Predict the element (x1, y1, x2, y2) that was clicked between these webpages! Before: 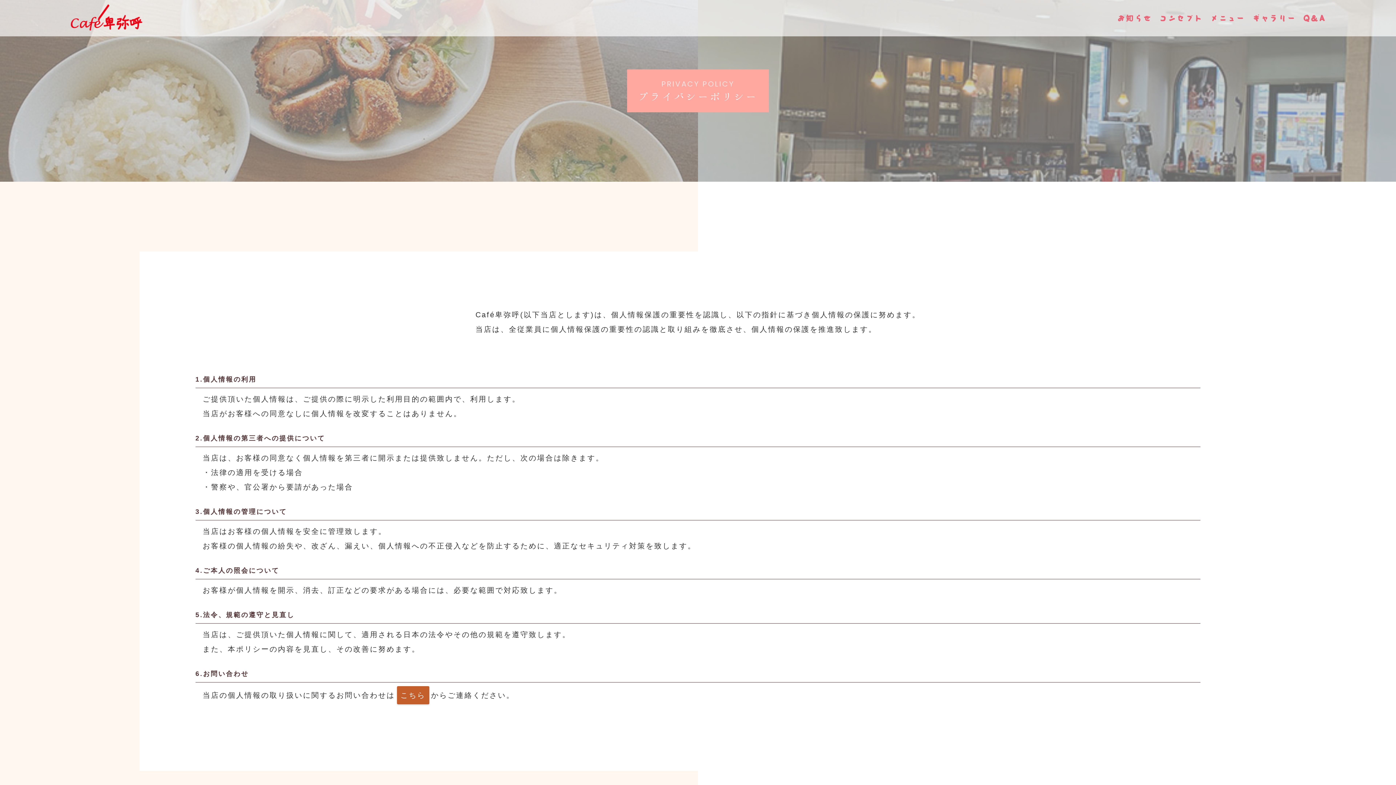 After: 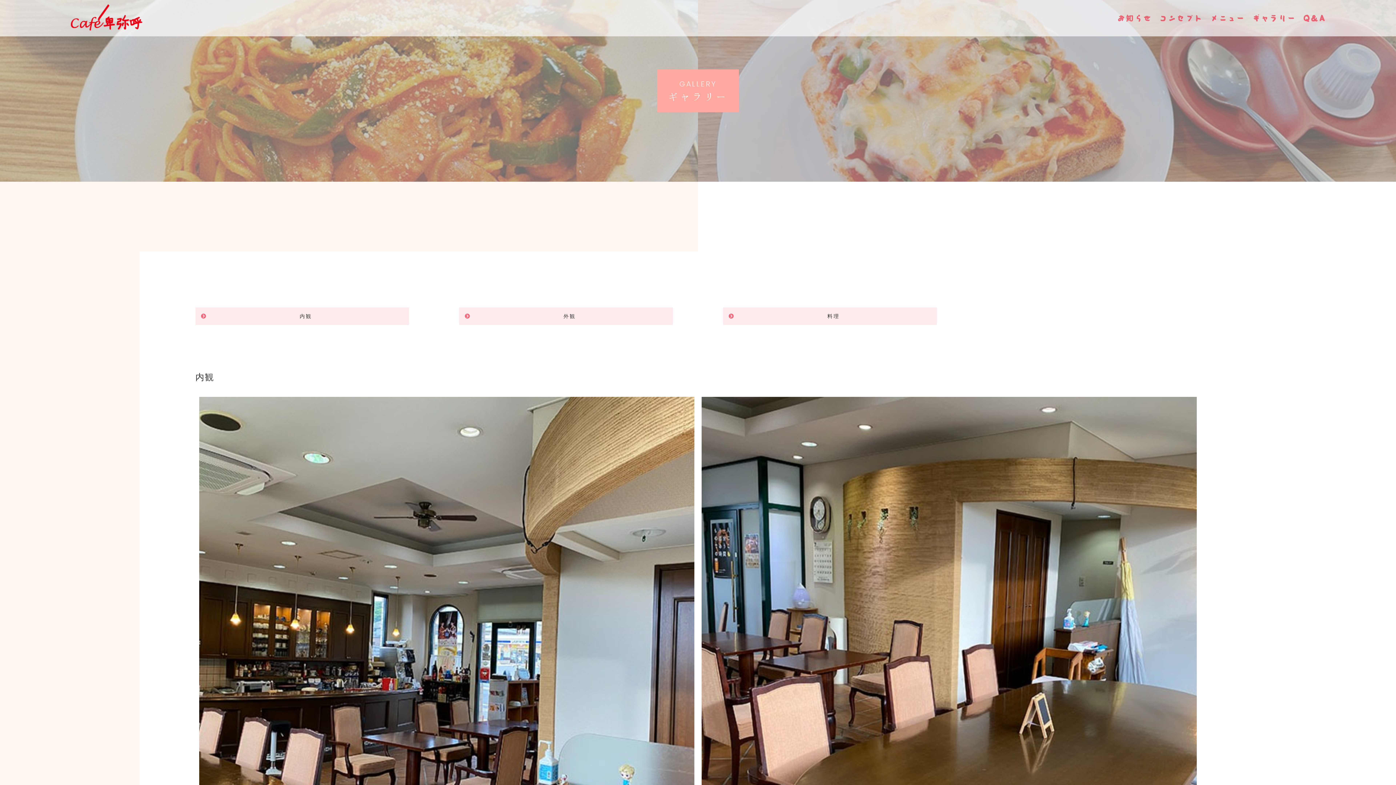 Action: label: ギャラリー bbox: (1252, 12, 1296, 23)